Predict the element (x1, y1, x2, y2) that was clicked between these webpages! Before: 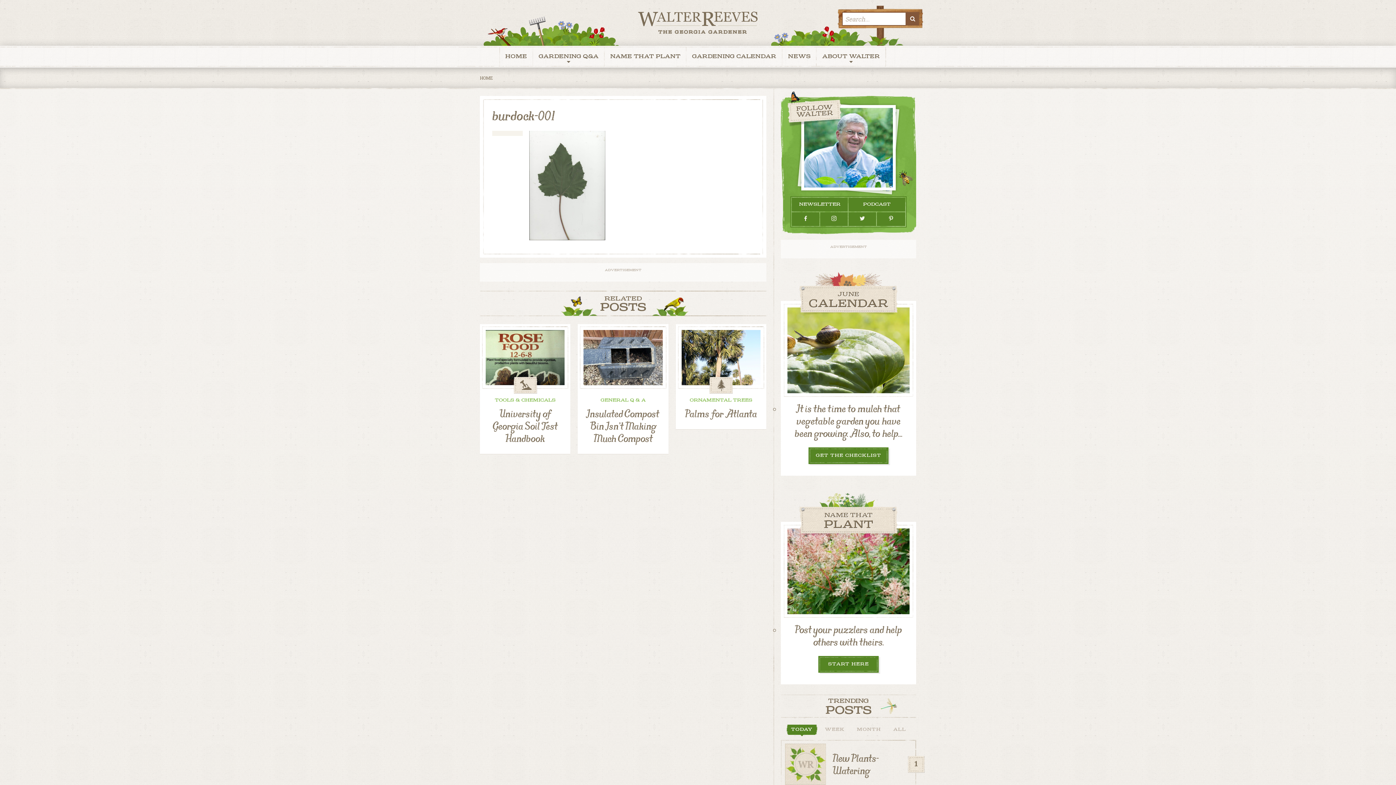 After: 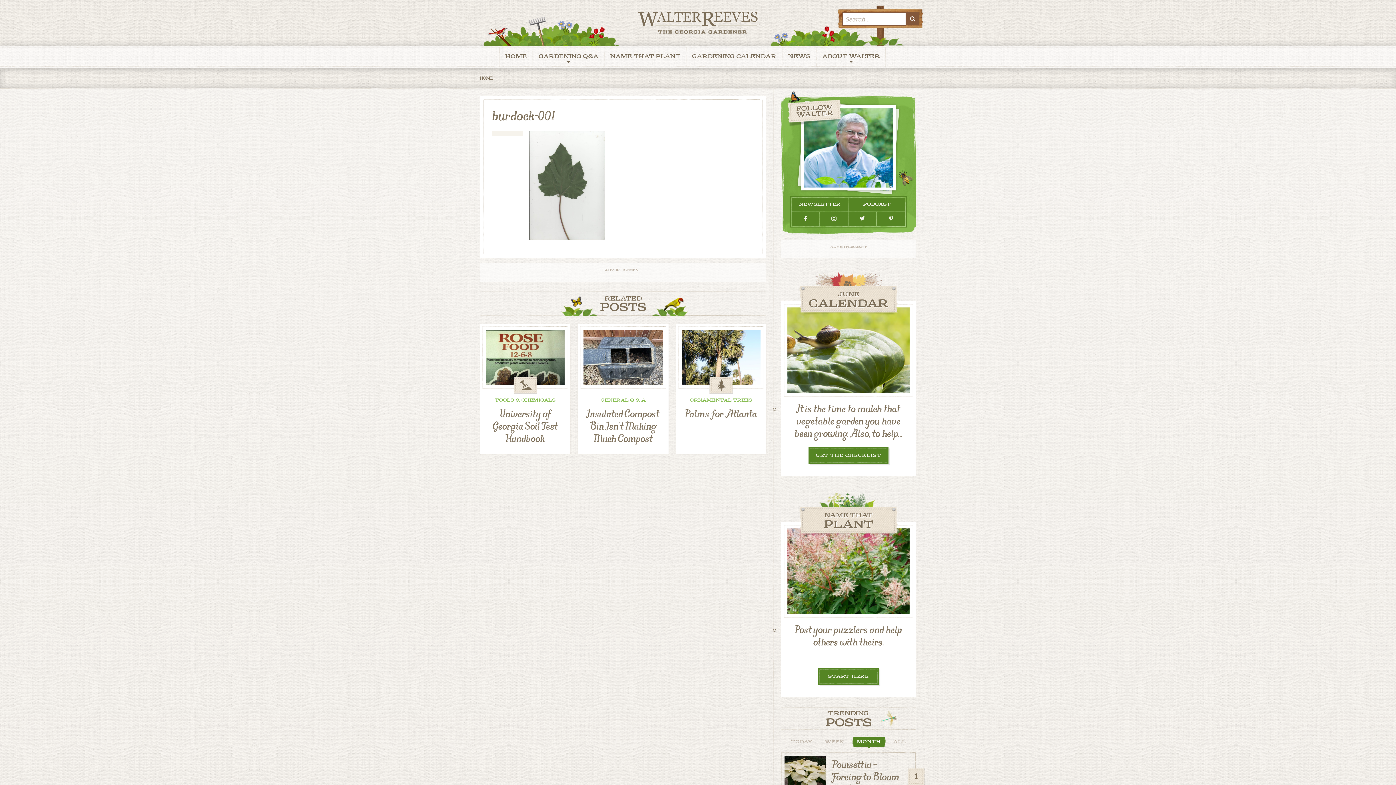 Action: bbox: (854, 725, 884, 735) label: MONTH